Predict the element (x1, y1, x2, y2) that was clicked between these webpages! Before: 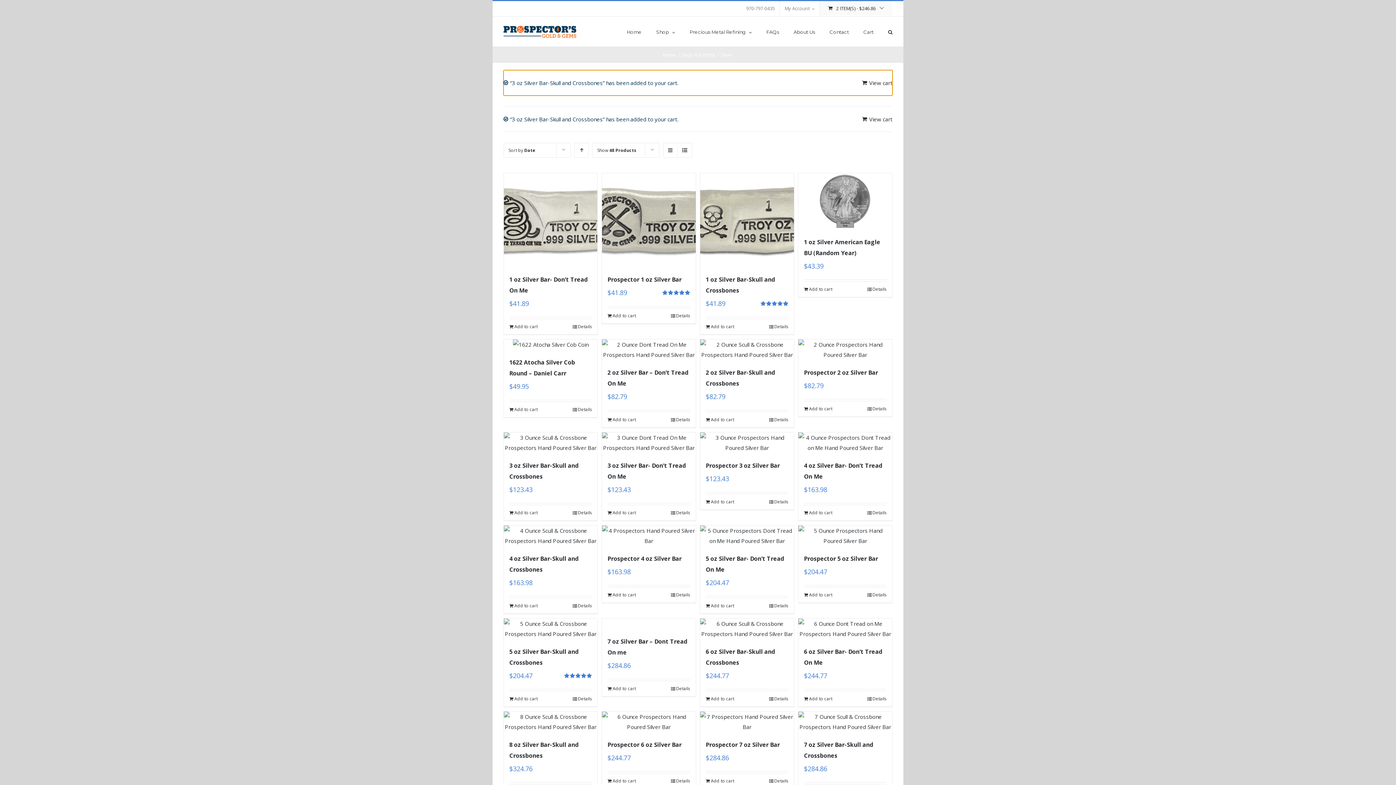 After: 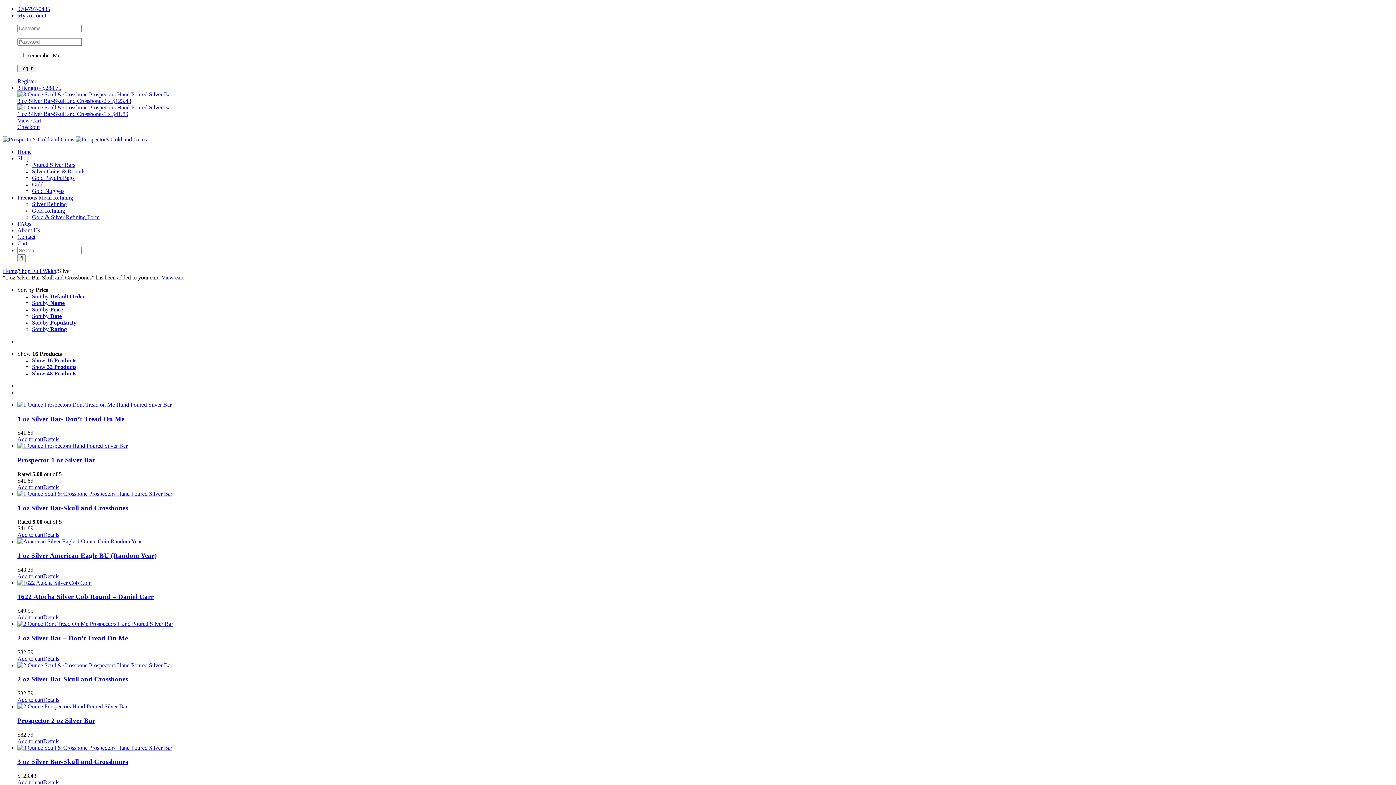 Action: bbox: (705, 323, 734, 330) label: Add to cart